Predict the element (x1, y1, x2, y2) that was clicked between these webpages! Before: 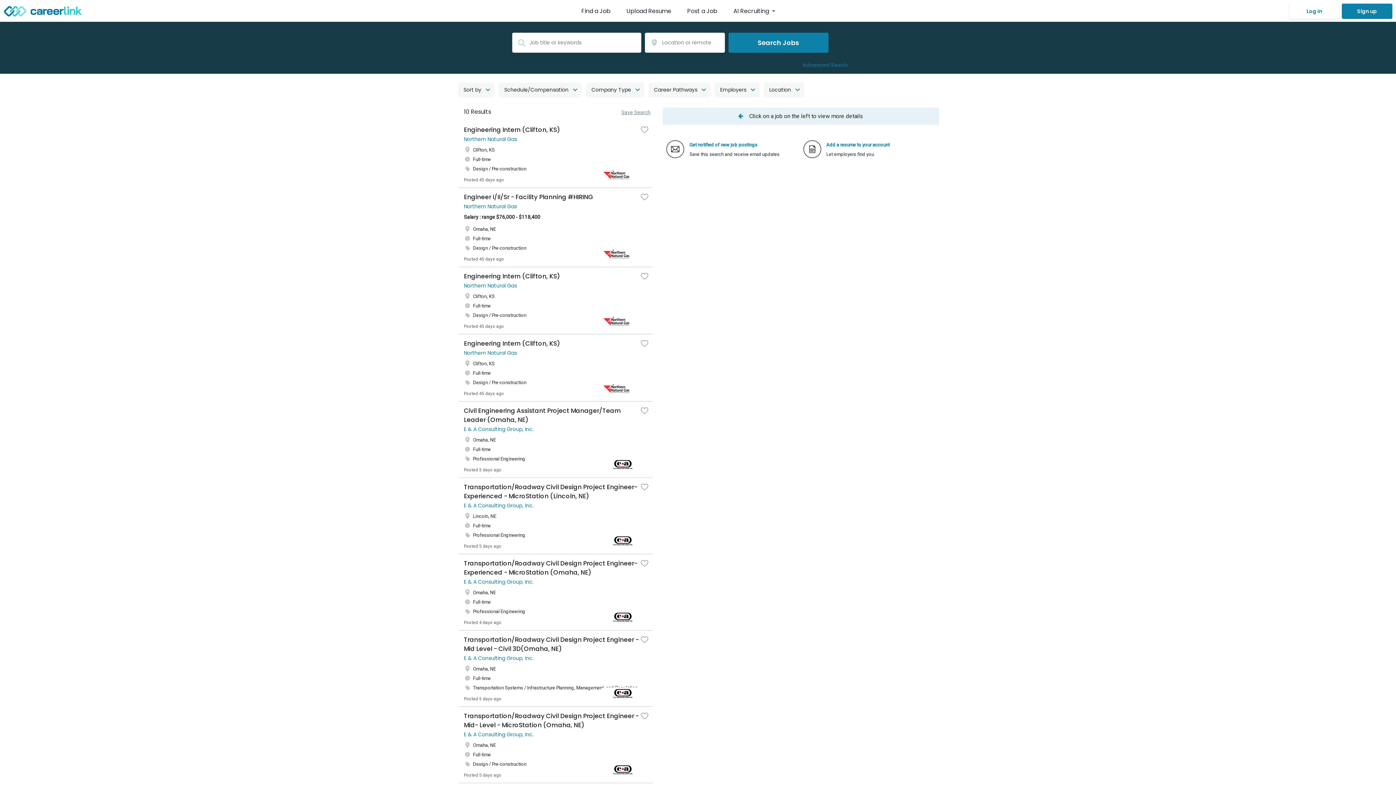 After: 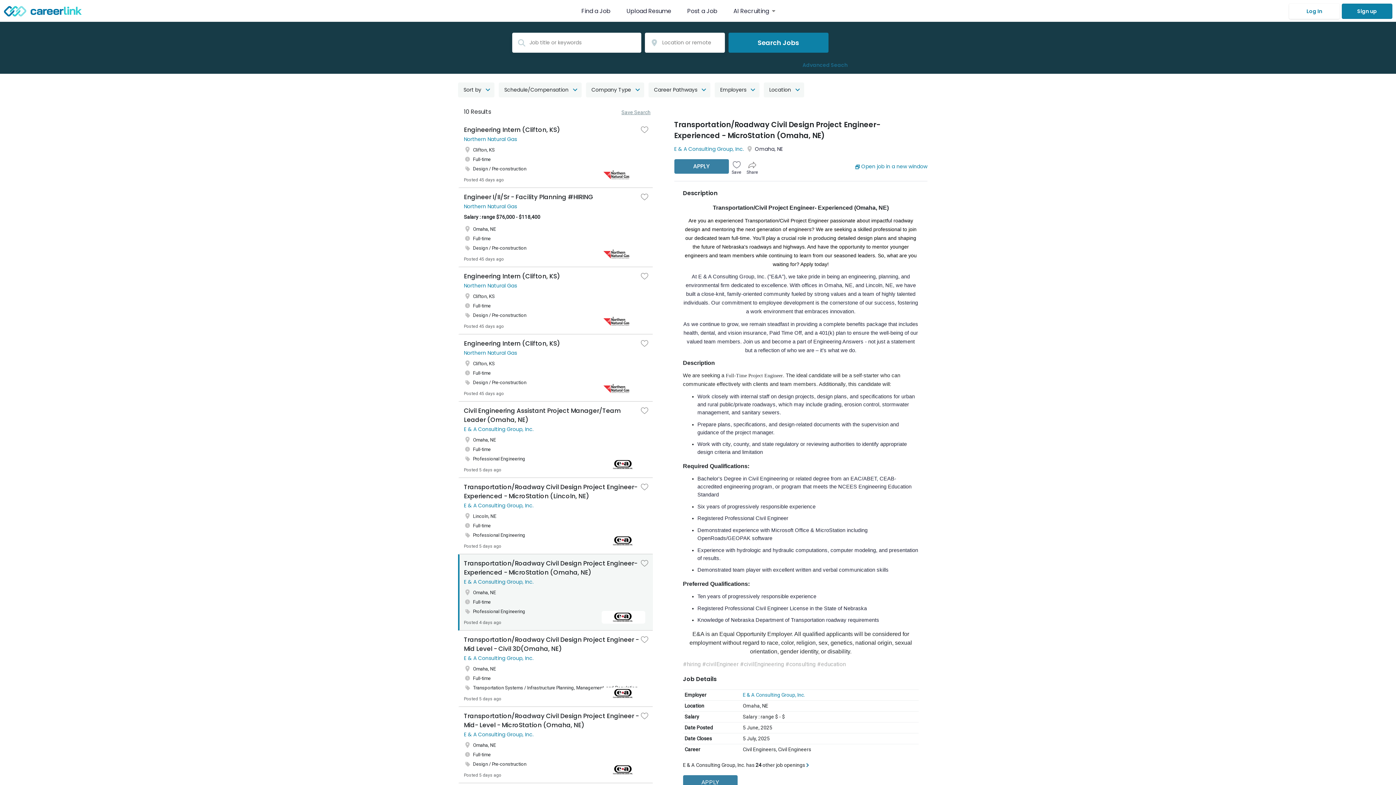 Action: bbox: (458, 554, 652, 630) label: Transportation/Roadway Civil Design Project Engineer- Experienced - MicroStation (Omaha, NE)
E & A Consulting Group, Inc.
Omaha, NE
Full-time
Professional Engineering
Posted 4 days ago